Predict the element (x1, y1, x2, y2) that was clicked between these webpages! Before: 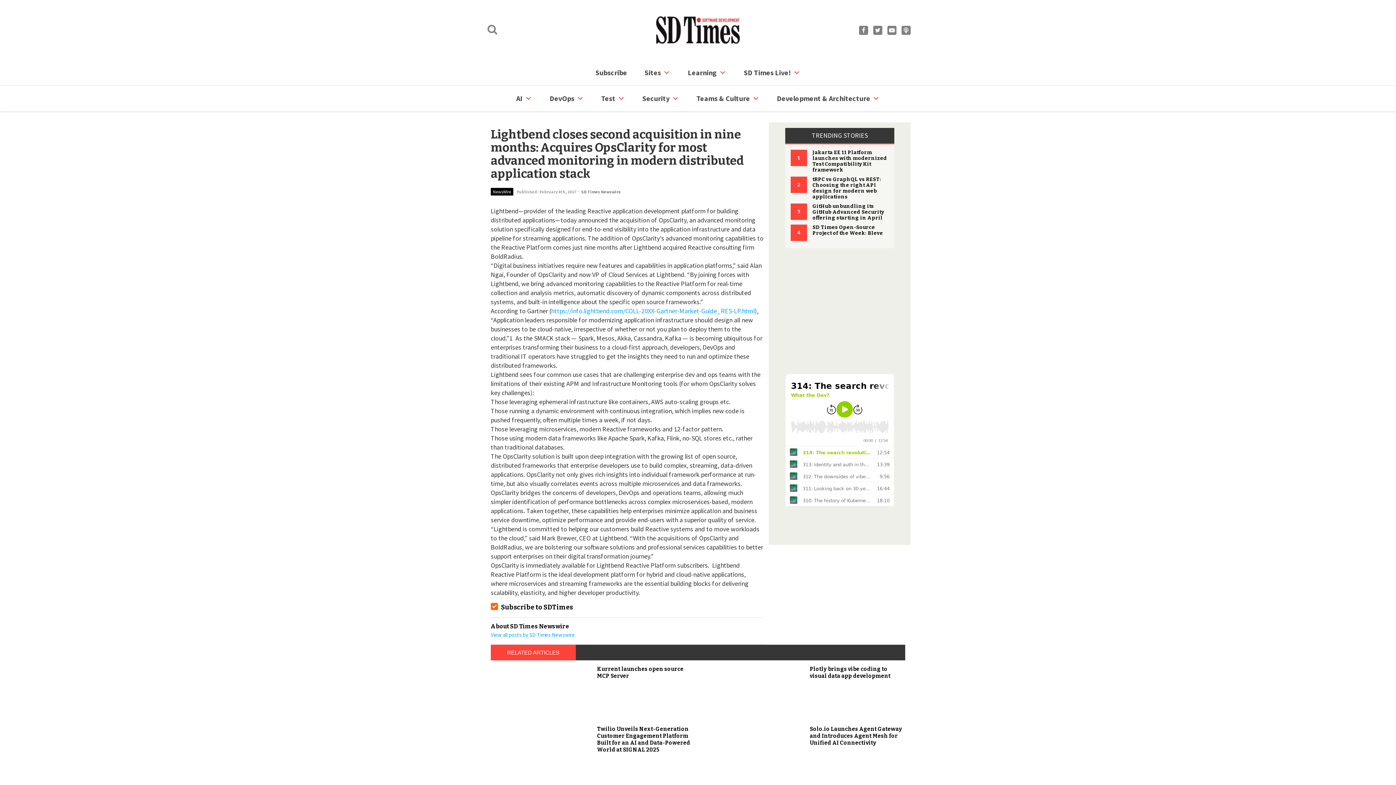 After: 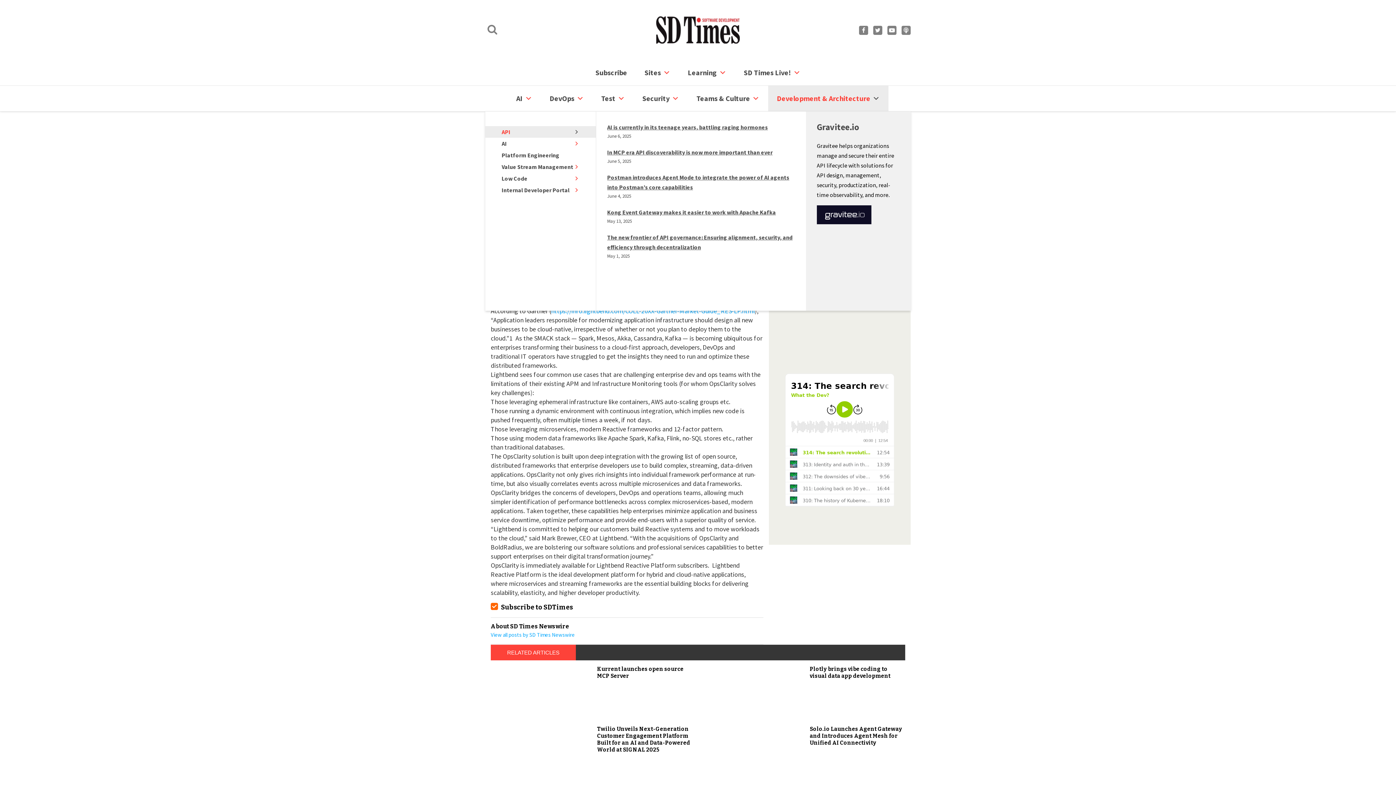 Action: bbox: (768, 85, 888, 111) label: Development & Architecture